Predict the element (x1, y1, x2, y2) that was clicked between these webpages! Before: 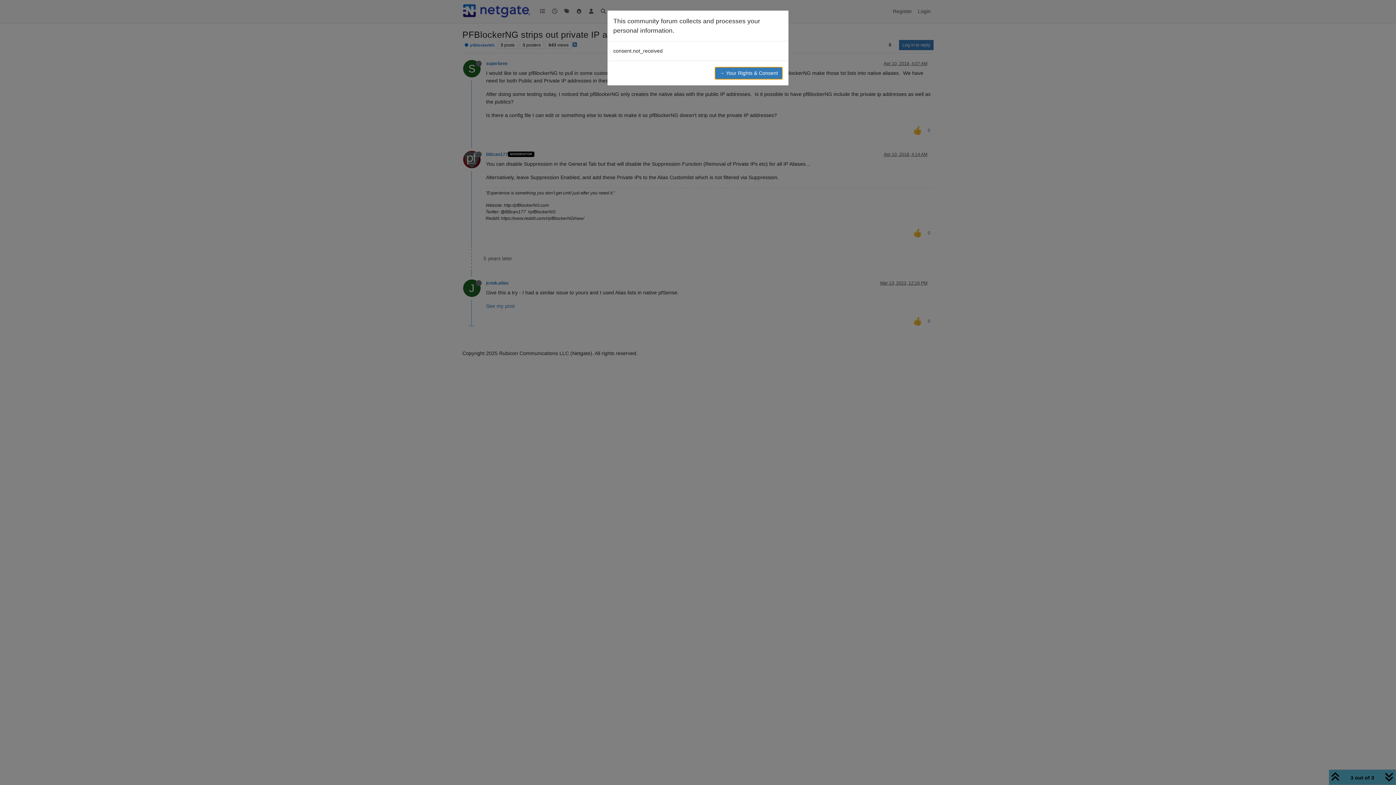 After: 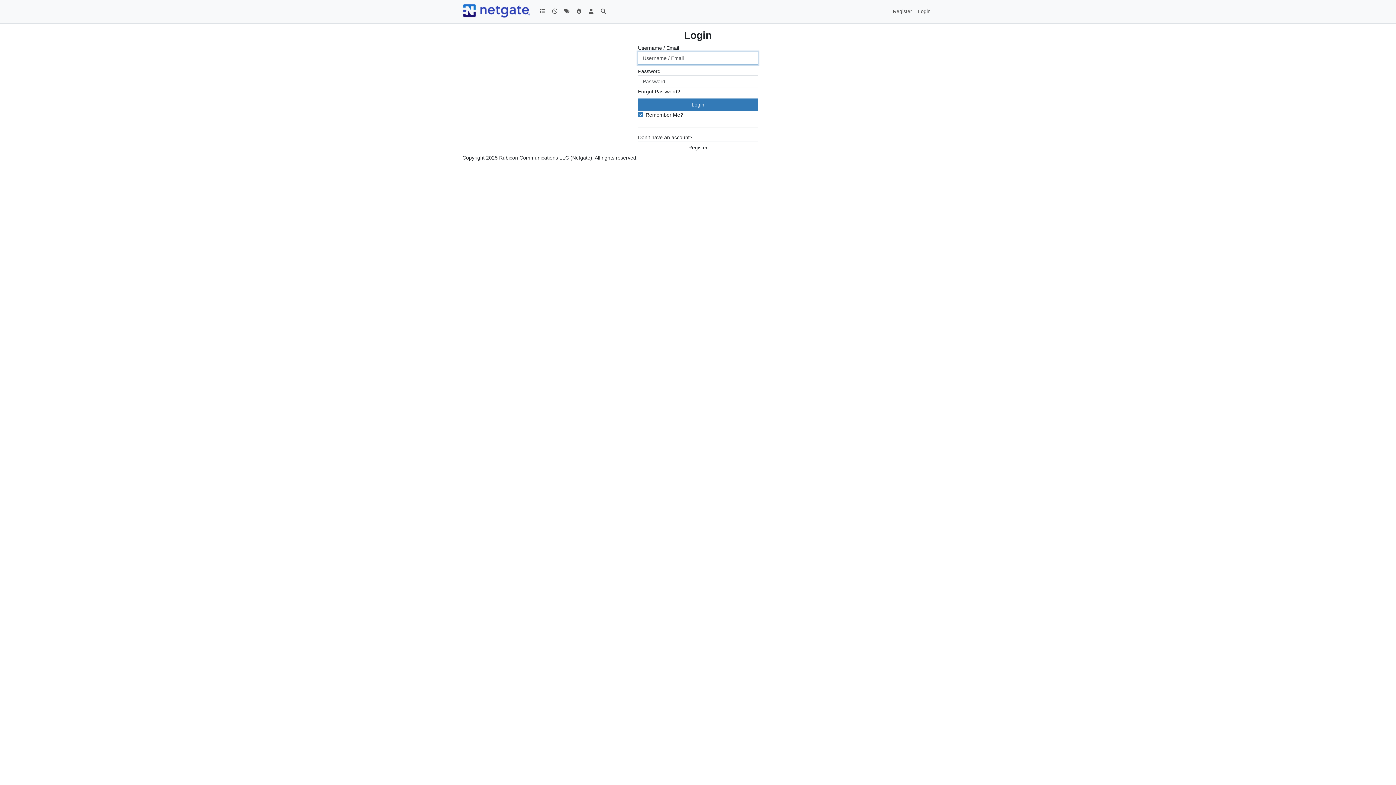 Action: bbox: (714, 66, 782, 79) label: → Your Rights & Consent